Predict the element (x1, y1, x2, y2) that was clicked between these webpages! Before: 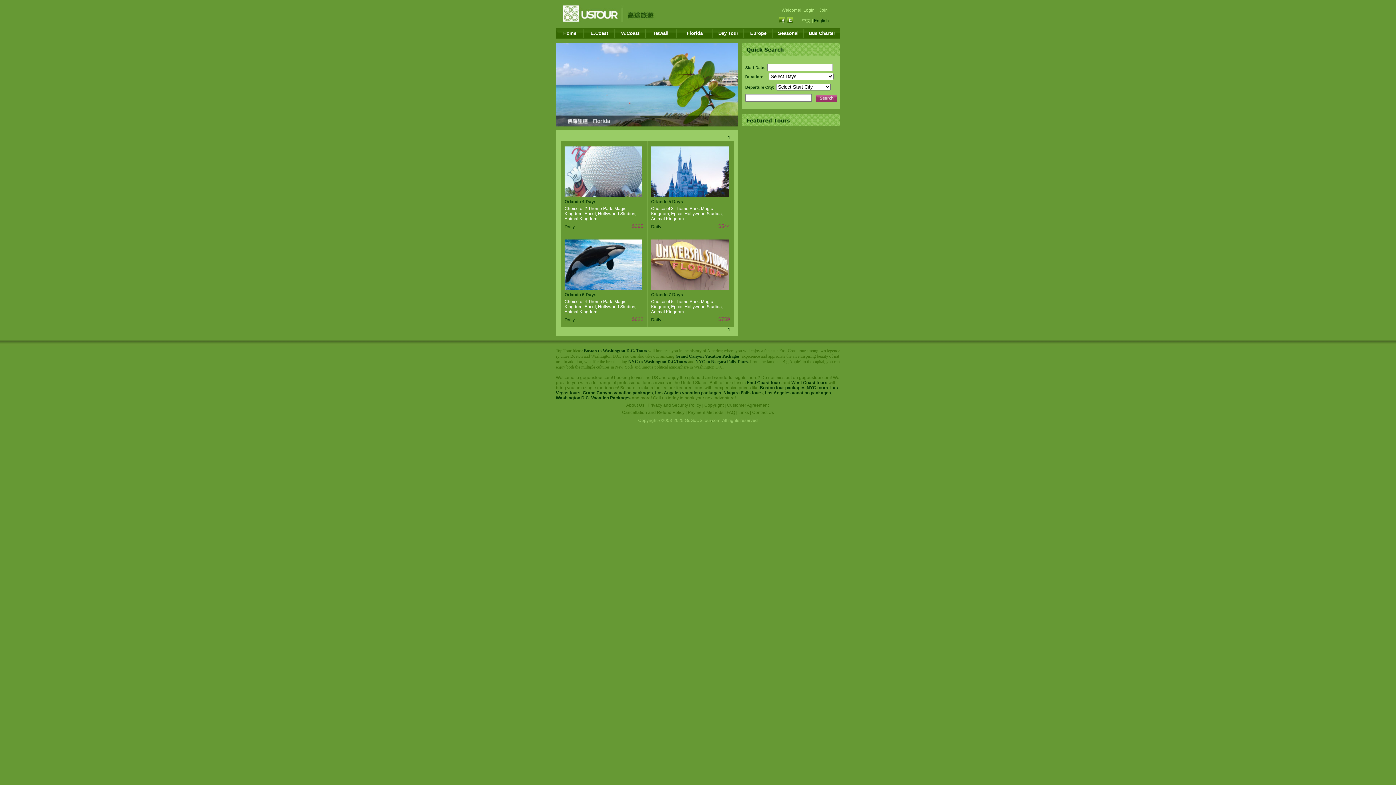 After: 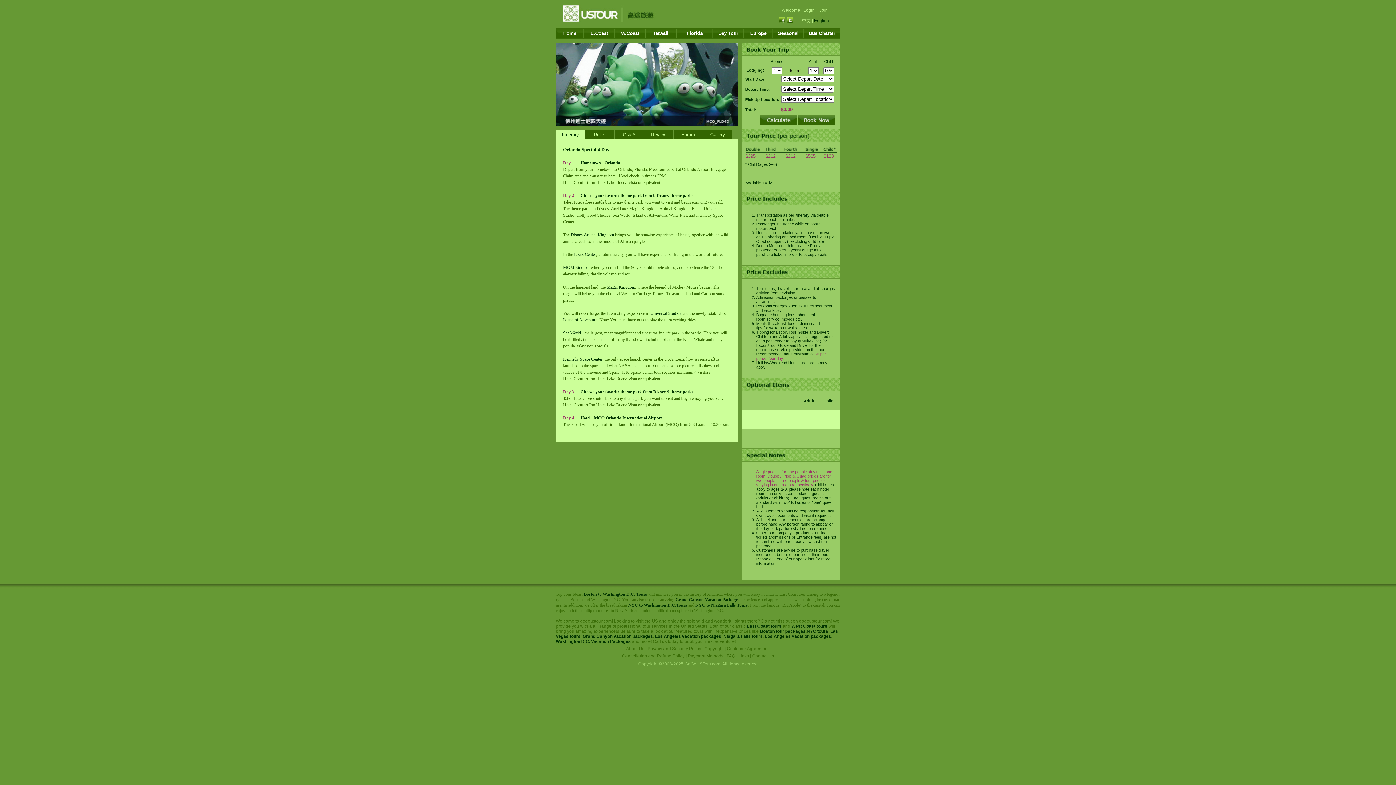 Action: label: Choice of 2 Theme Park: Magic Kingdom, Epcot, Hollywood Studios, Animal Kingdom ... bbox: (564, 204, 636, 225)